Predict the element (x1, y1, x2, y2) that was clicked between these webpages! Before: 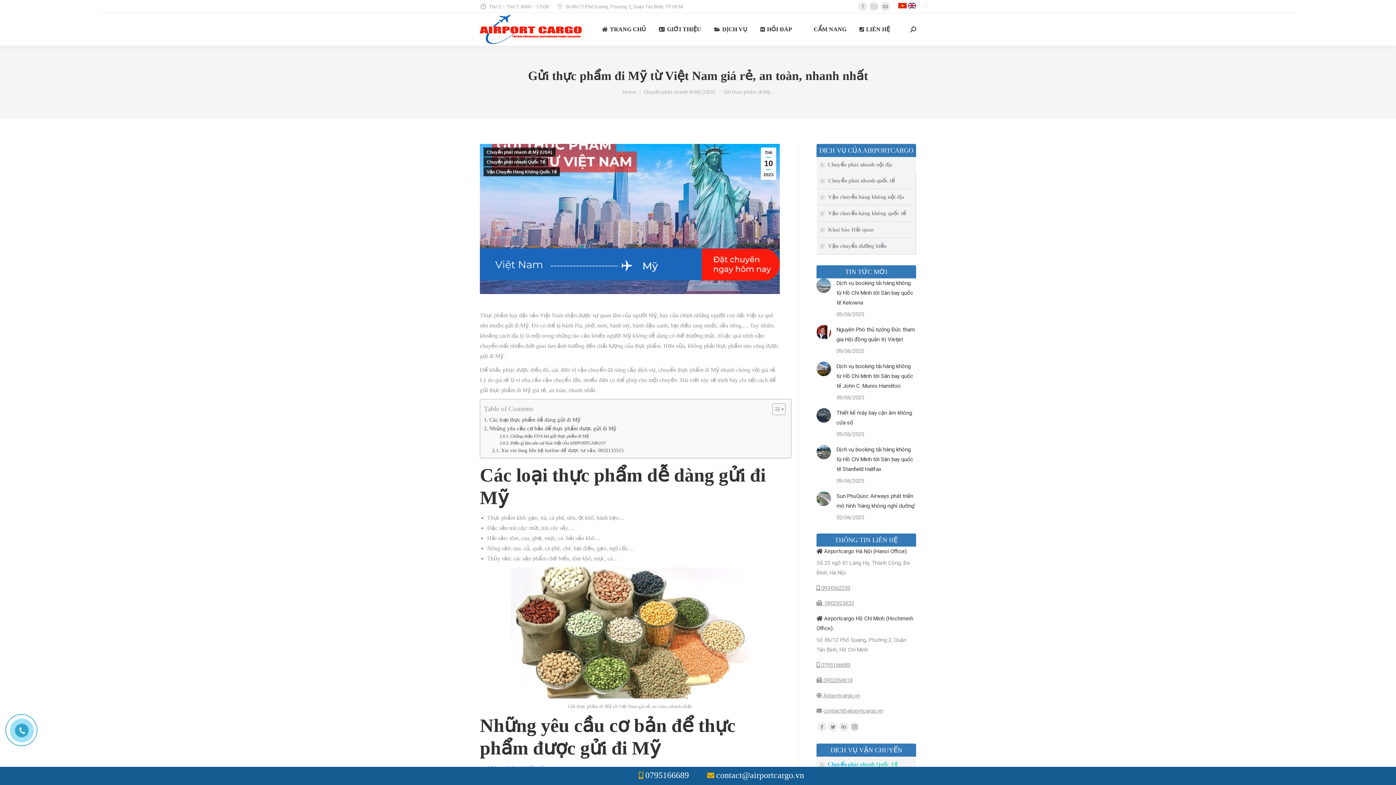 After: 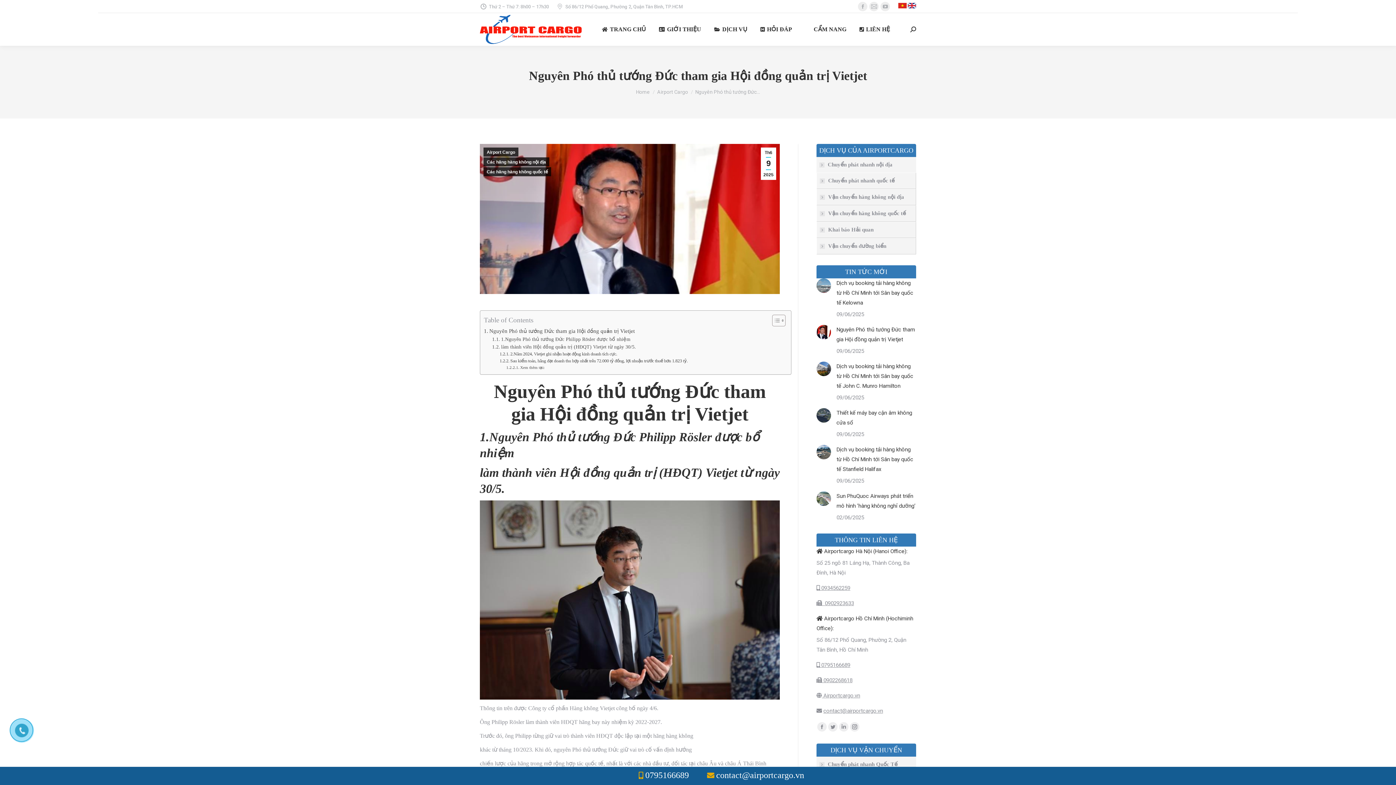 Action: bbox: (836, 325, 916, 344) label: Nguyên Phó thủ tướng Đức tham gia Hội đồng quản trị Vietjet